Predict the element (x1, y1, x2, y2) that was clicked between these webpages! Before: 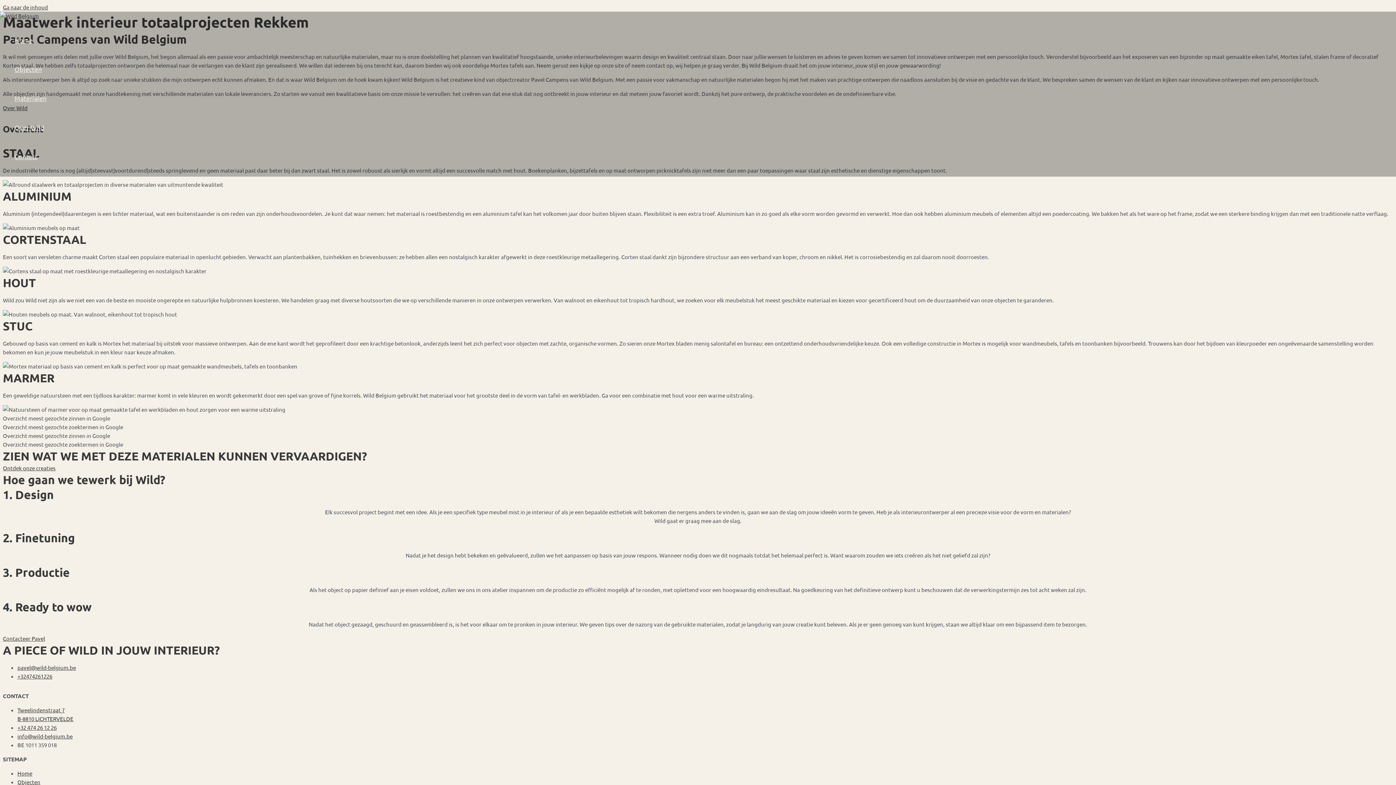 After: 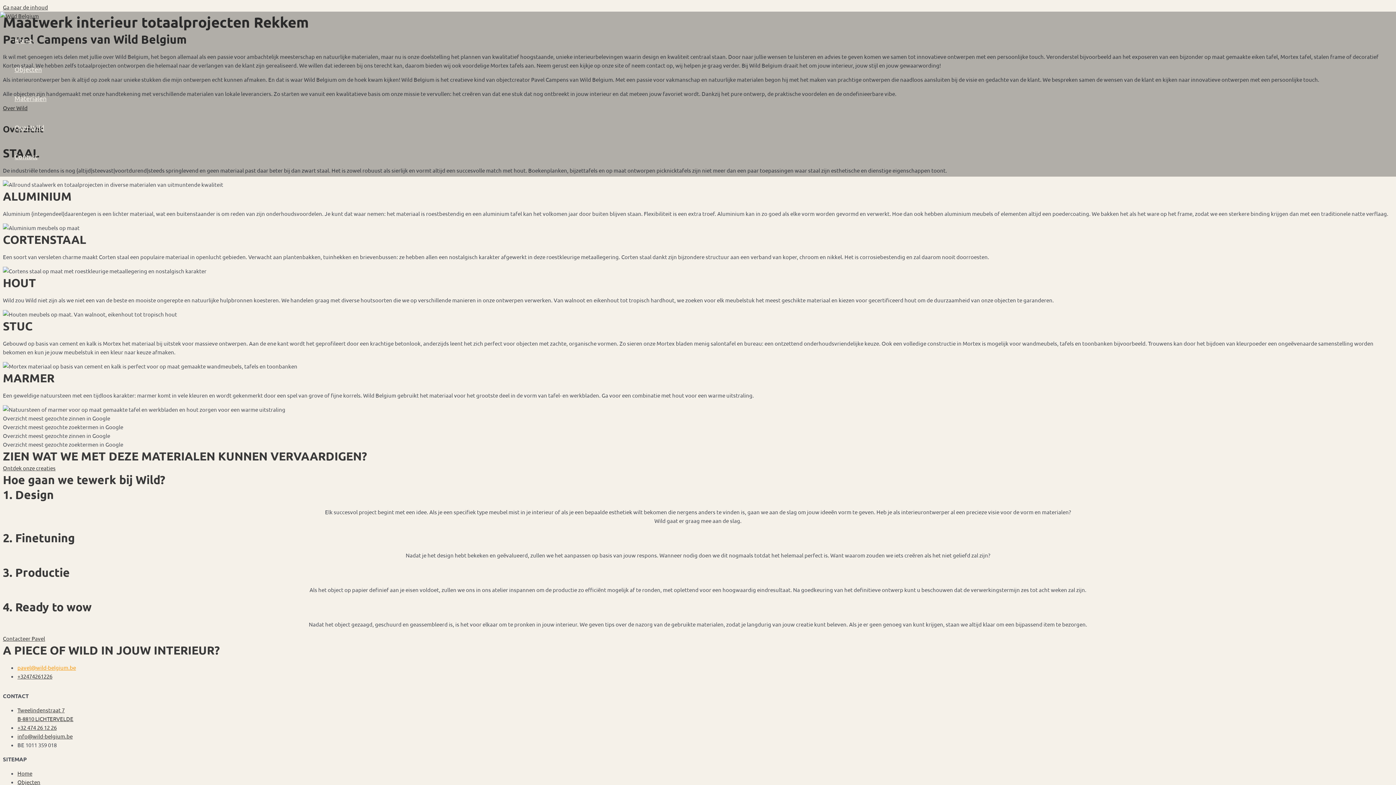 Action: bbox: (17, 664, 76, 671) label: pavel@wild-belgium.be